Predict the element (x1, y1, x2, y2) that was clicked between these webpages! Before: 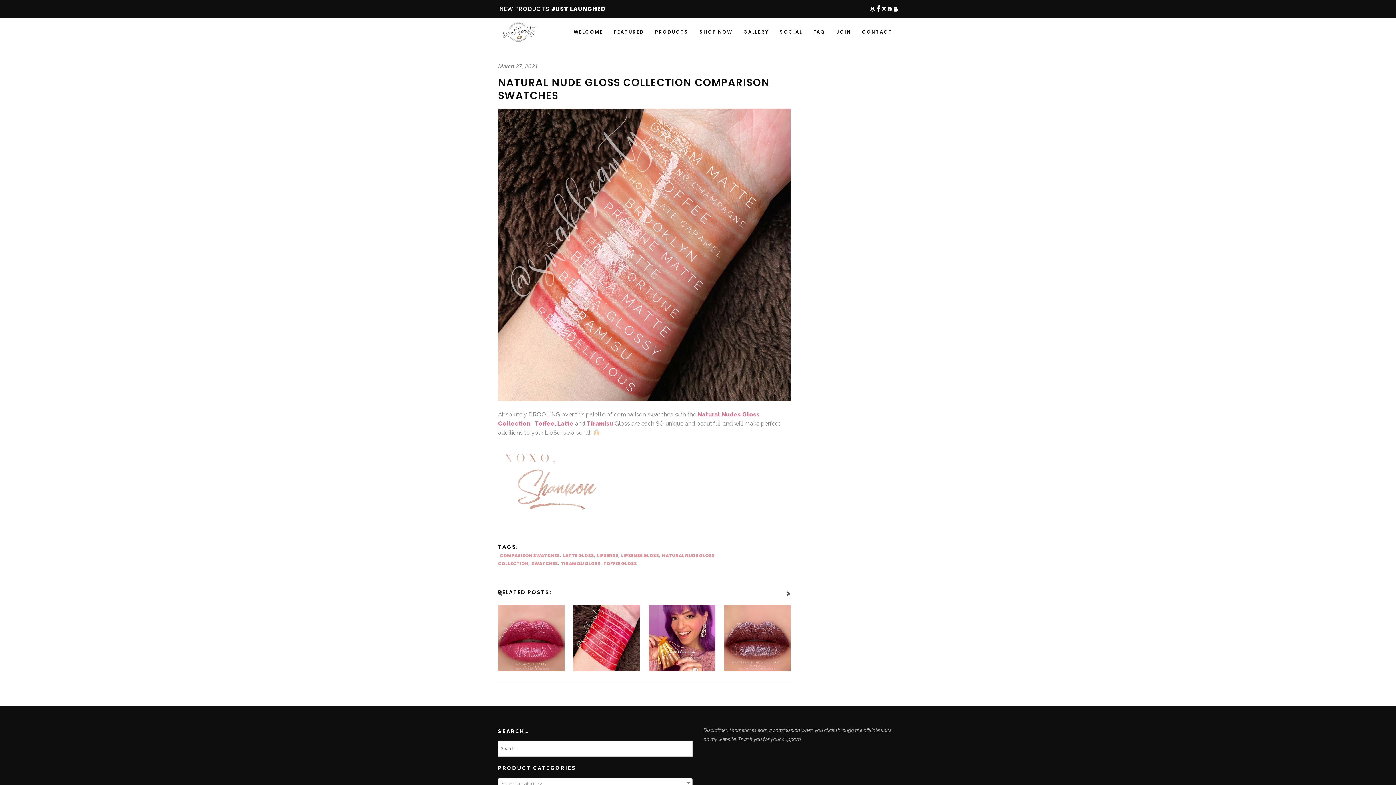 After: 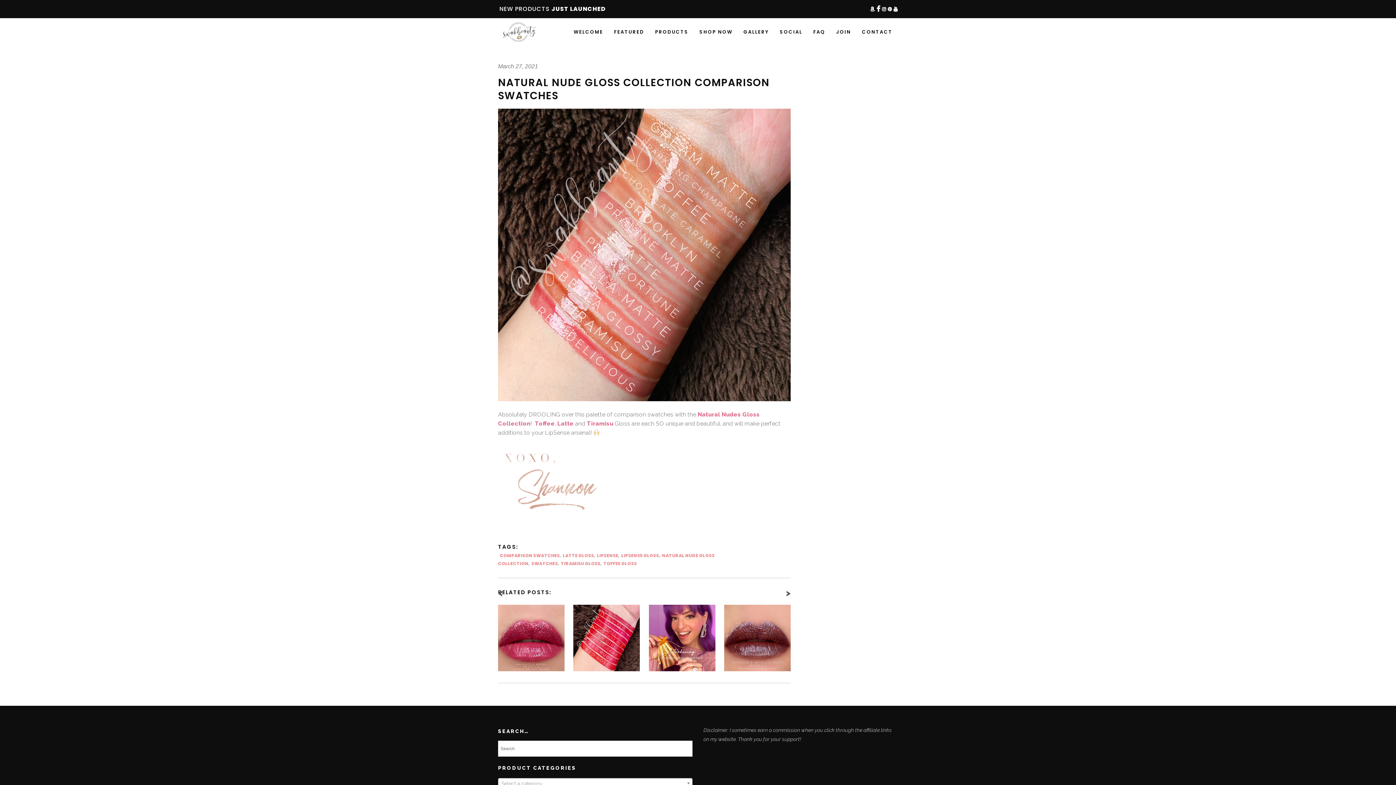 Action: bbox: (774, 18, 808, 45) label: SOCIAL